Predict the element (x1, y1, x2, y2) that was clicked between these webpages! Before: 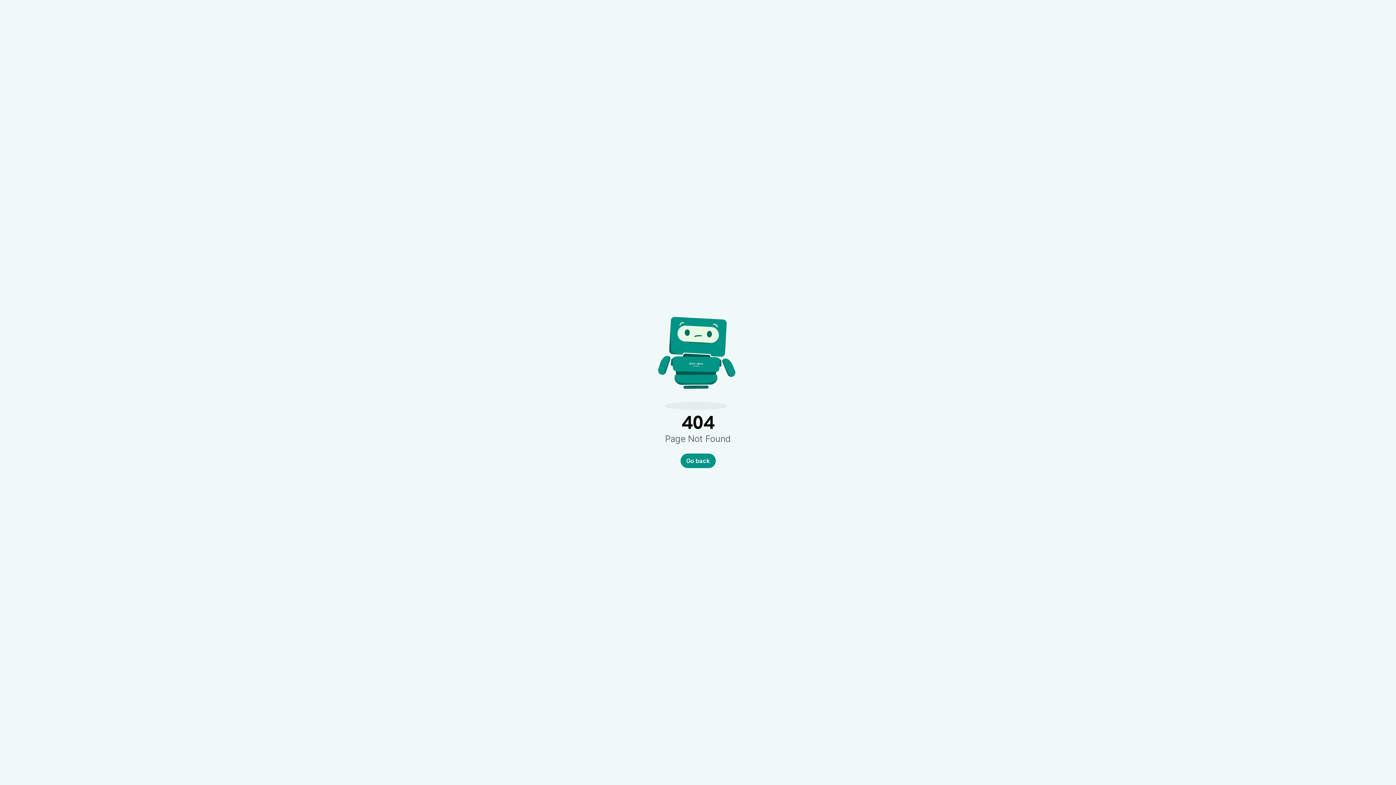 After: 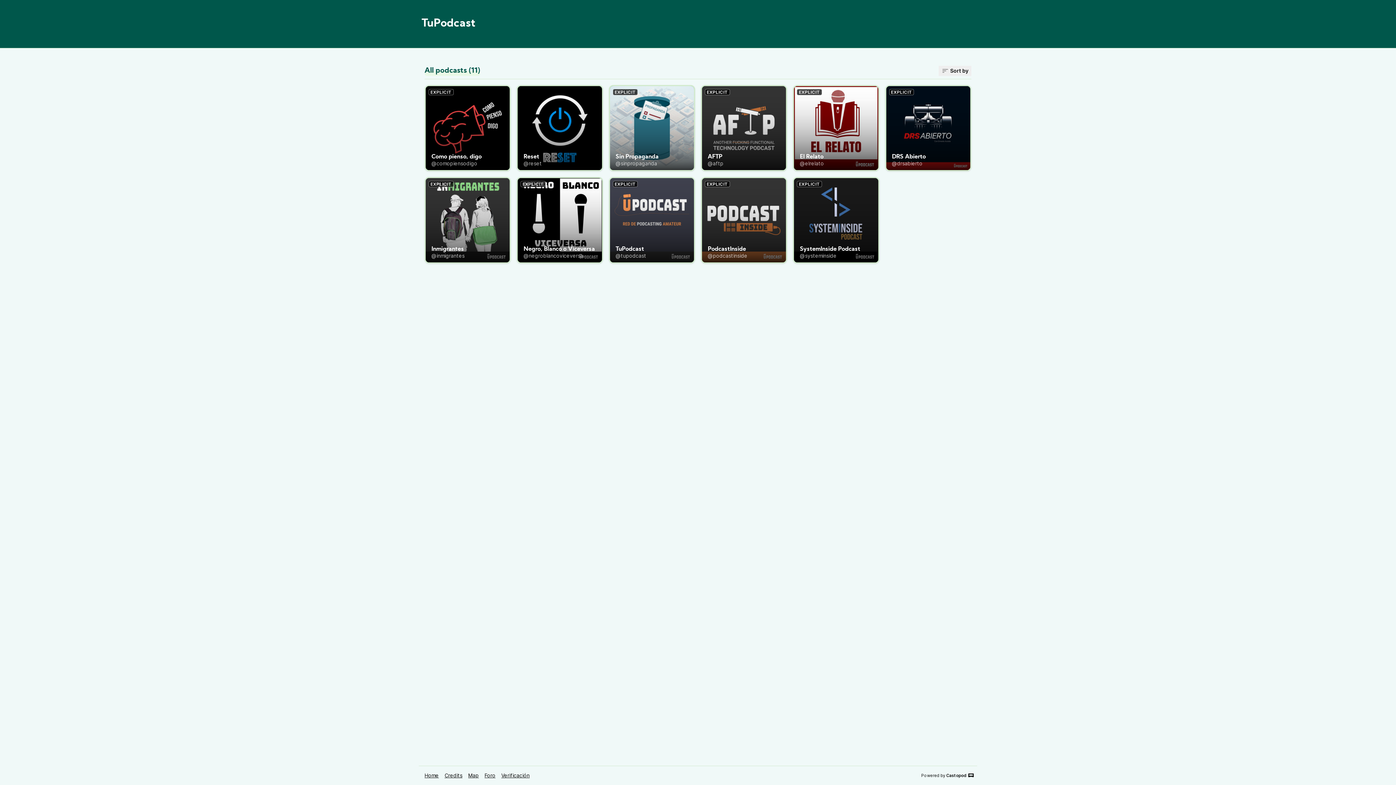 Action: bbox: (680, 453, 715, 468) label: Go back